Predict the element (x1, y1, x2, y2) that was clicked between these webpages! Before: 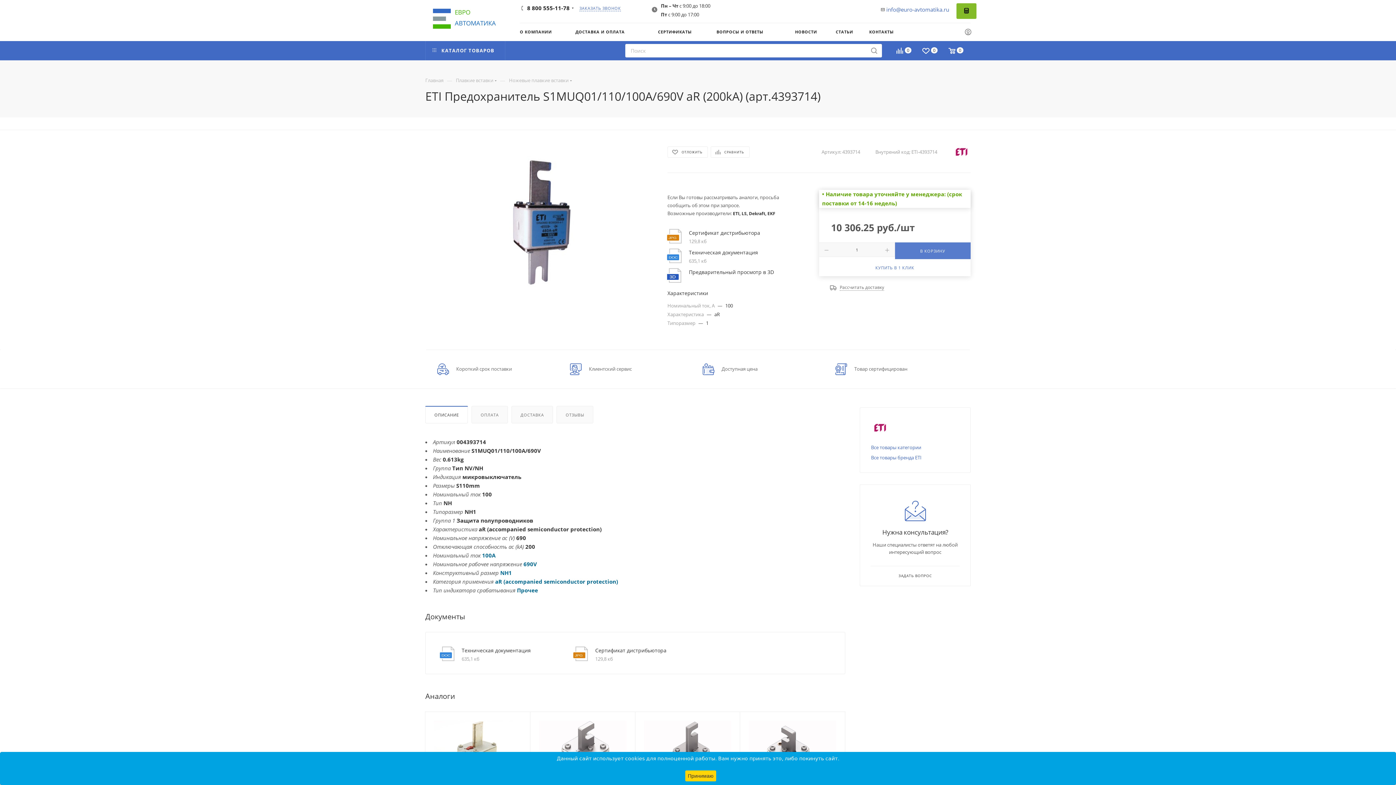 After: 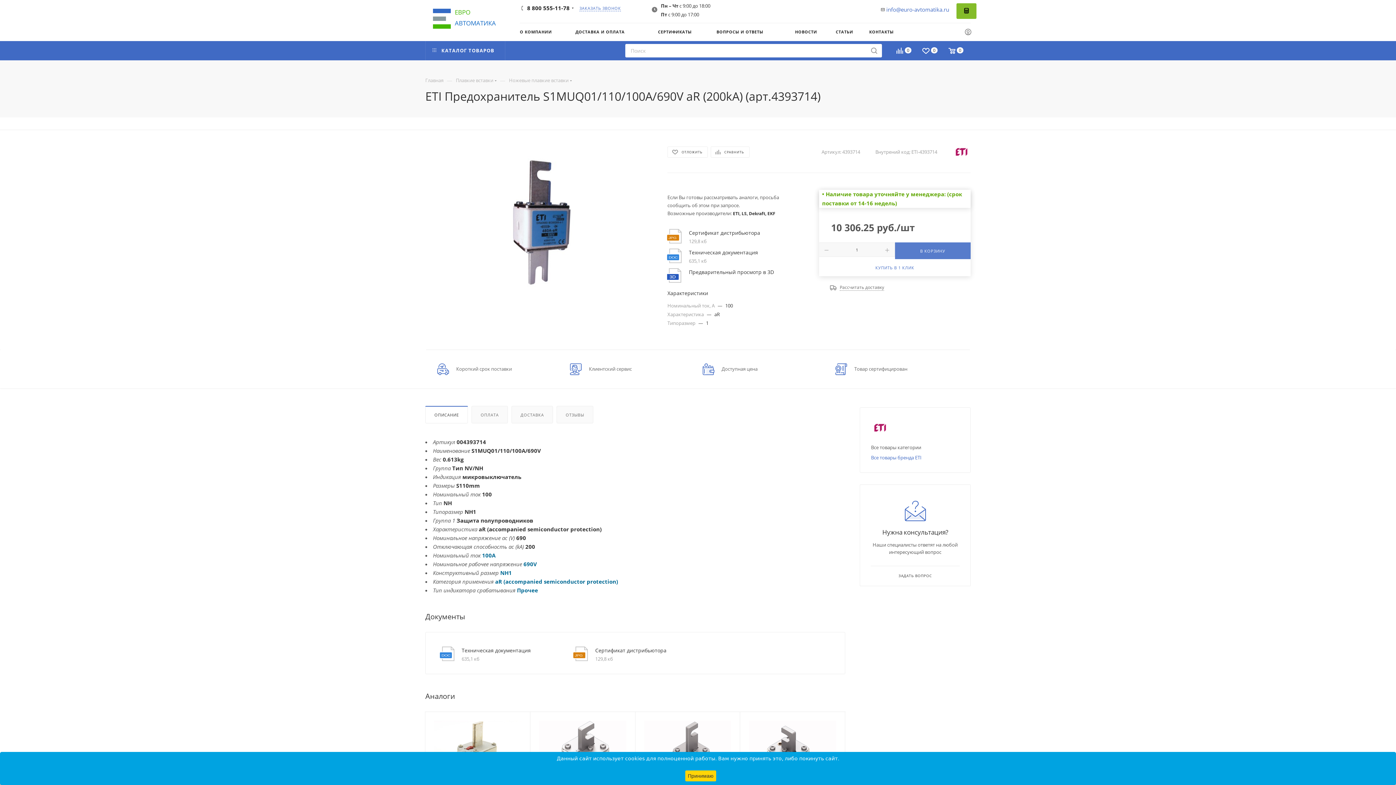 Action: bbox: (871, 444, 921, 450) label: Все товары категории